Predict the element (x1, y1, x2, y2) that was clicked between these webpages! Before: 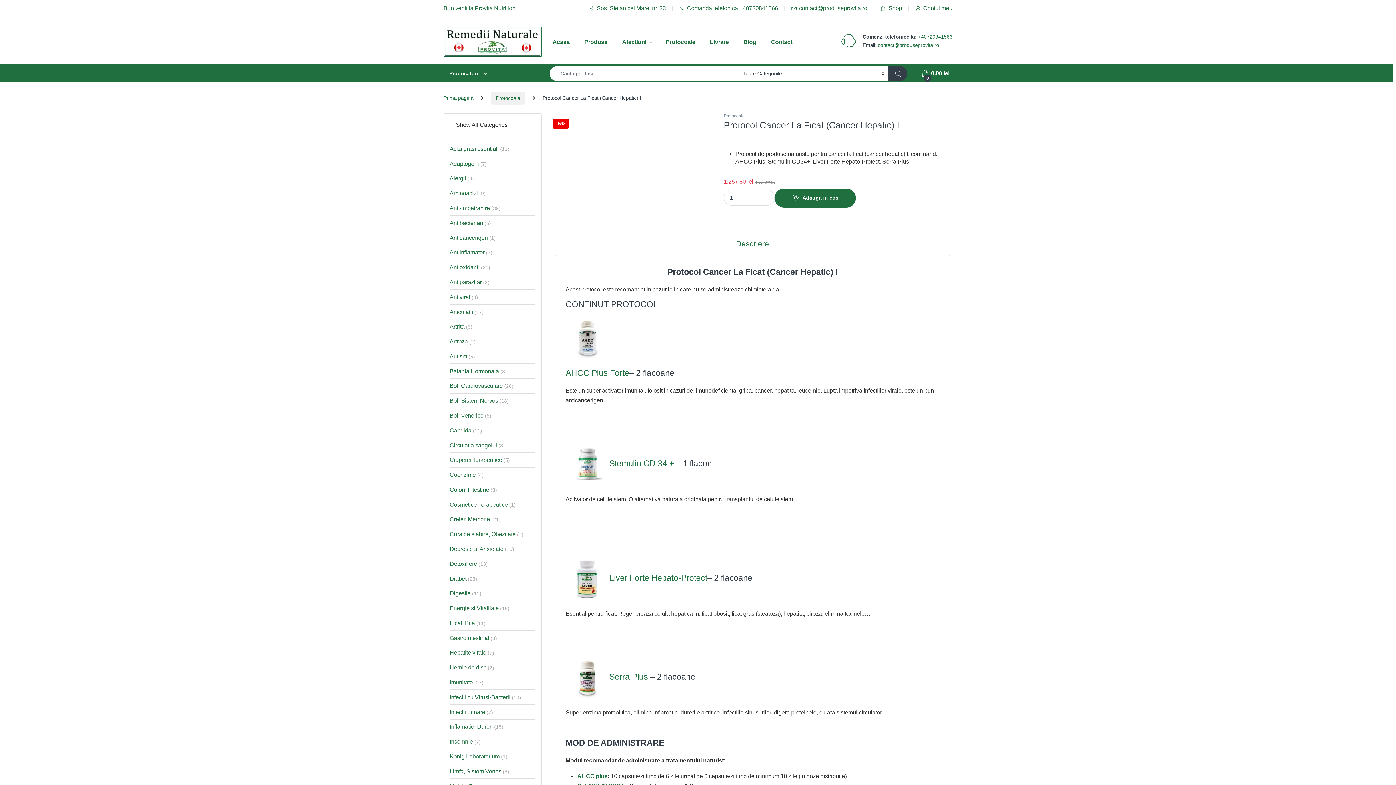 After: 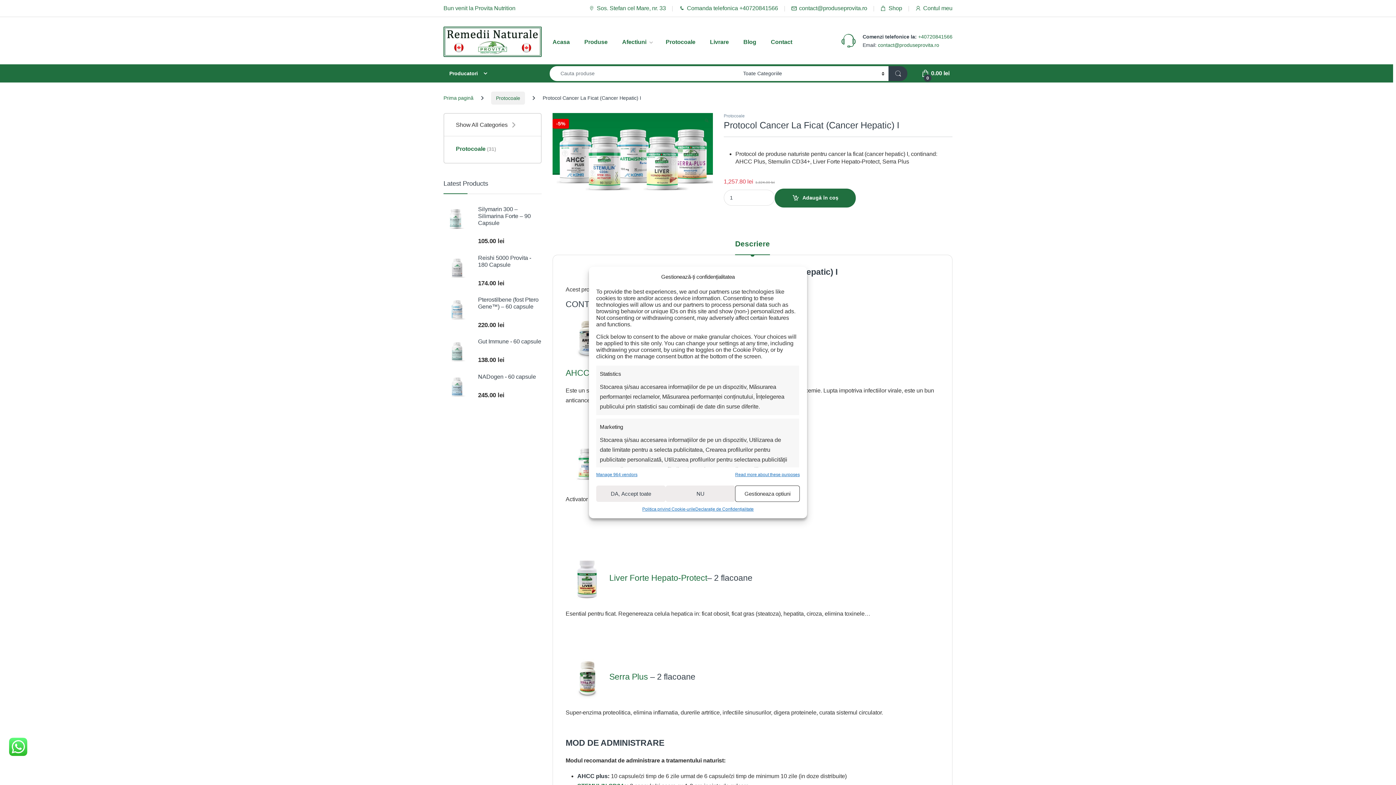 Action: label: AHCC plus bbox: (577, 773, 607, 779)